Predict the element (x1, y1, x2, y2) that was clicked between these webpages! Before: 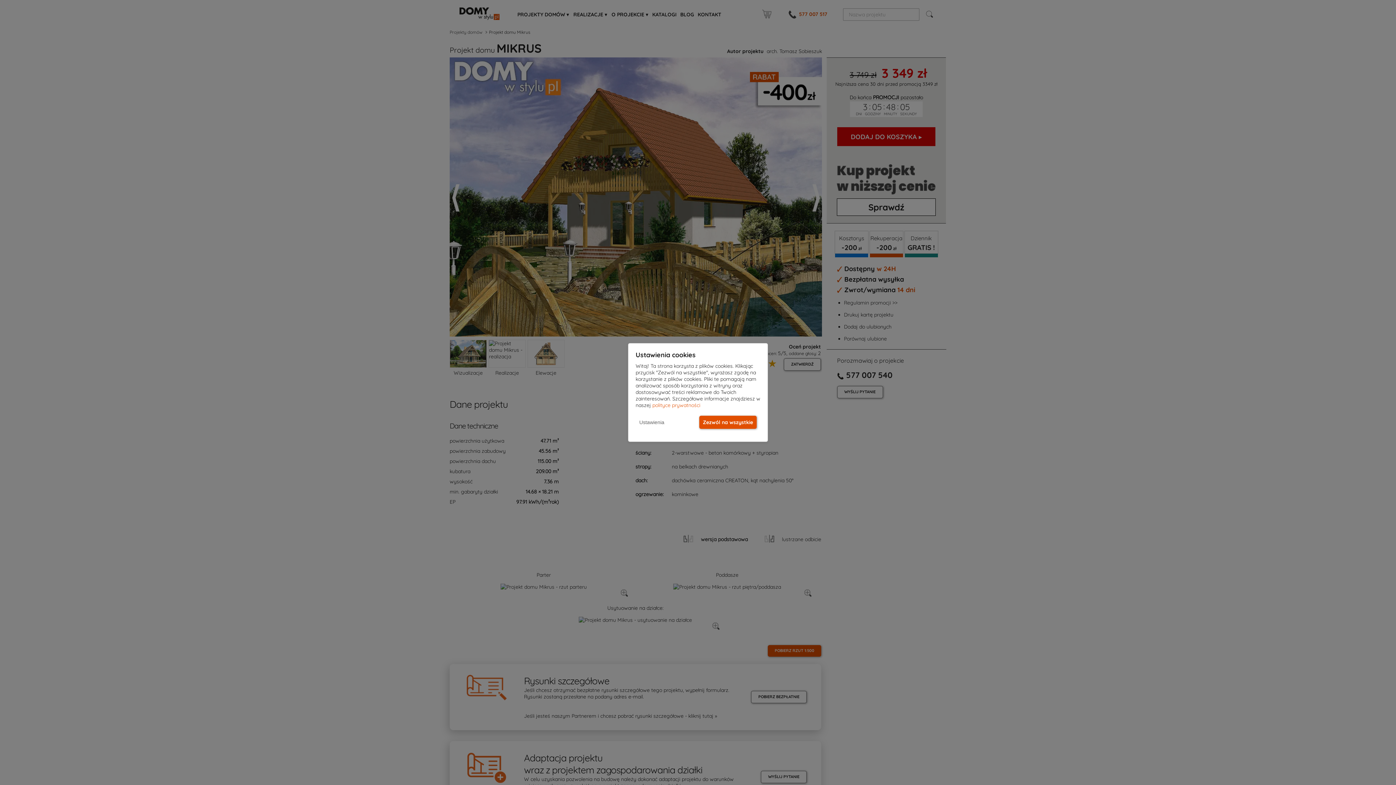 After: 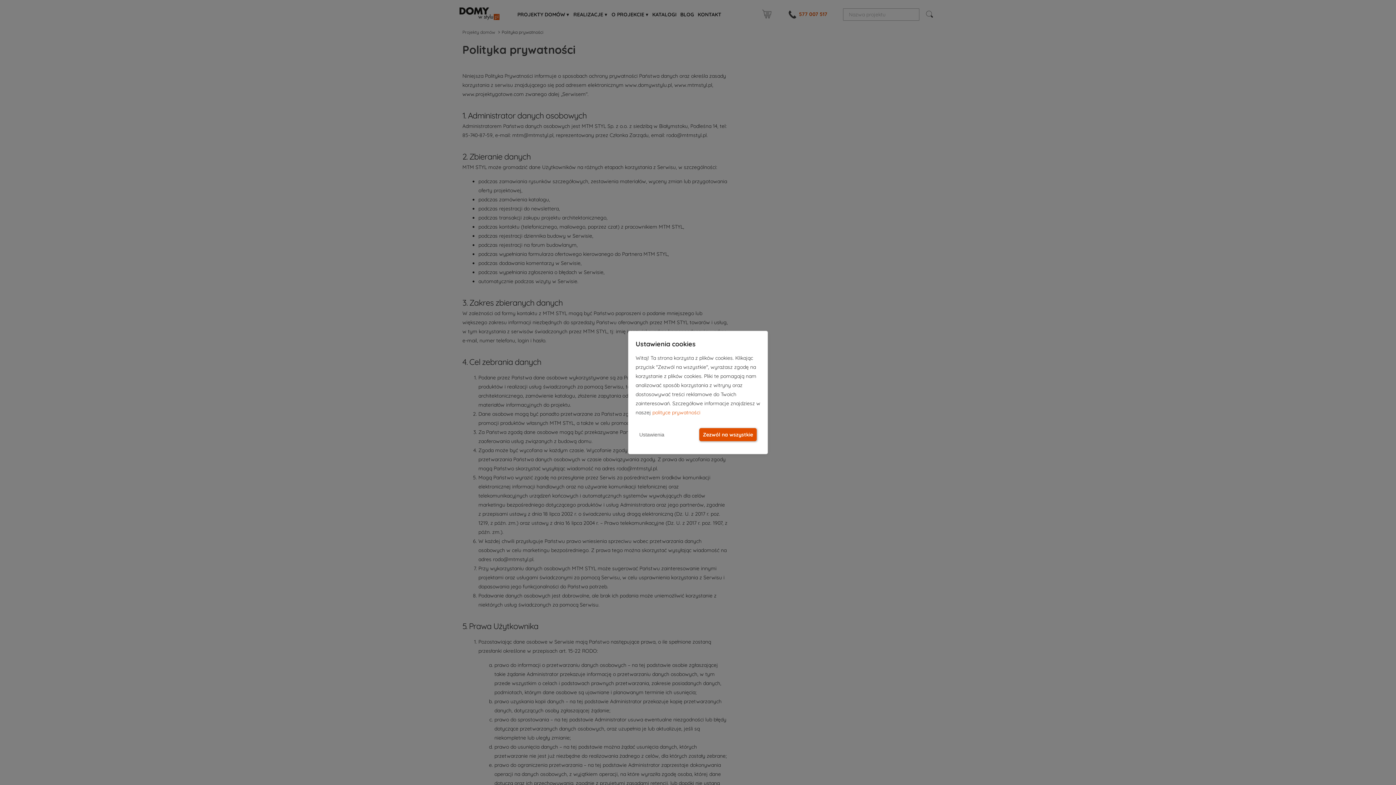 Action: bbox: (652, 402, 700, 408) label: polityce prywatności